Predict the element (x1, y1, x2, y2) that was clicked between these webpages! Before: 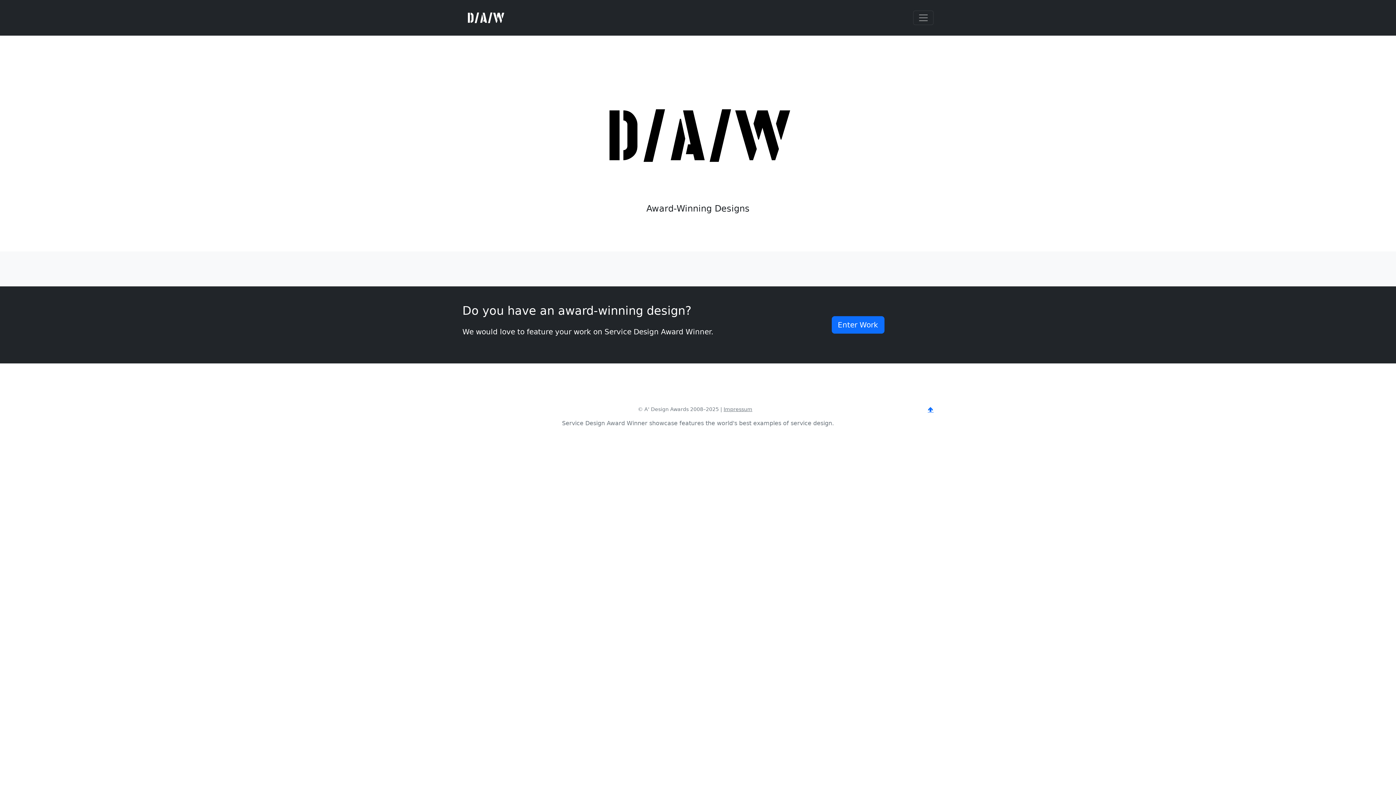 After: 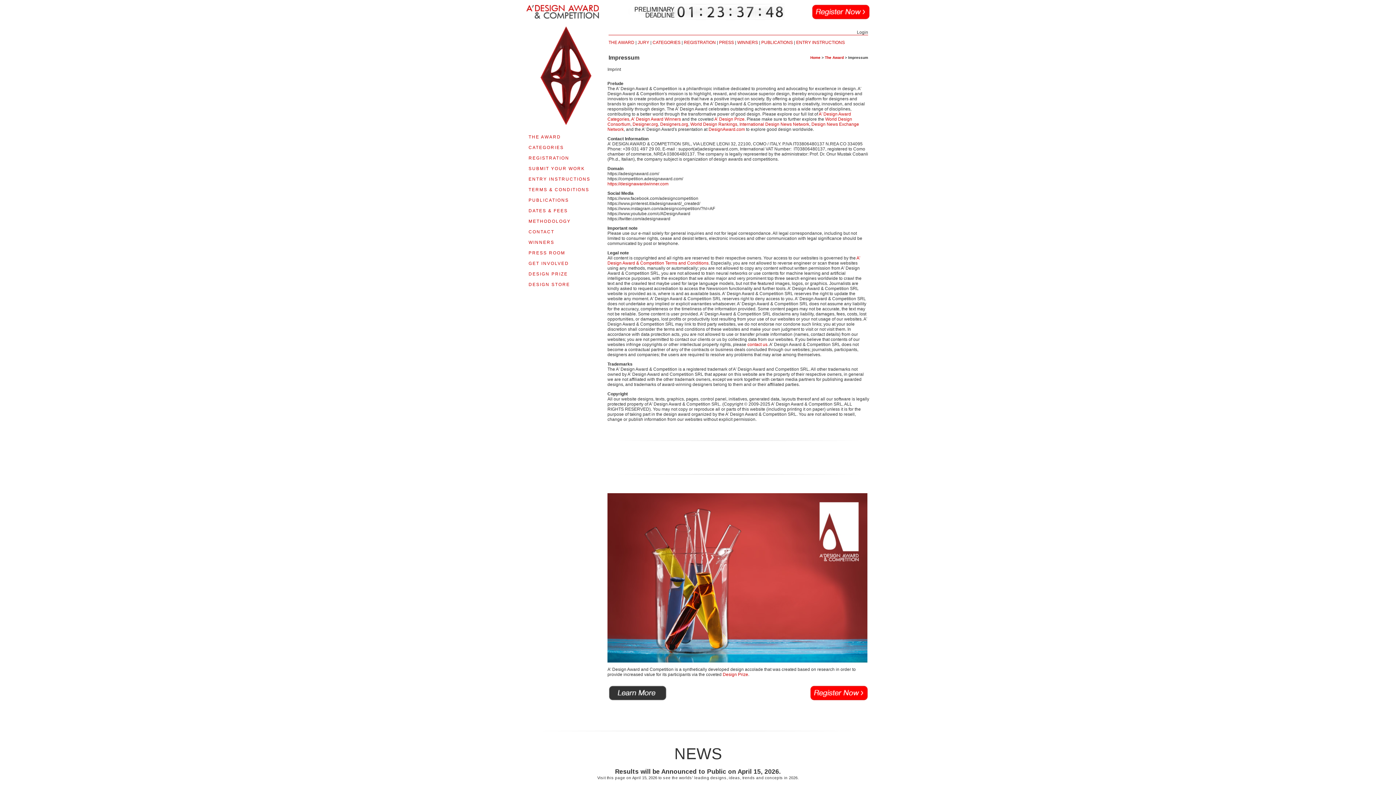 Action: bbox: (723, 406, 752, 412) label: Impressum